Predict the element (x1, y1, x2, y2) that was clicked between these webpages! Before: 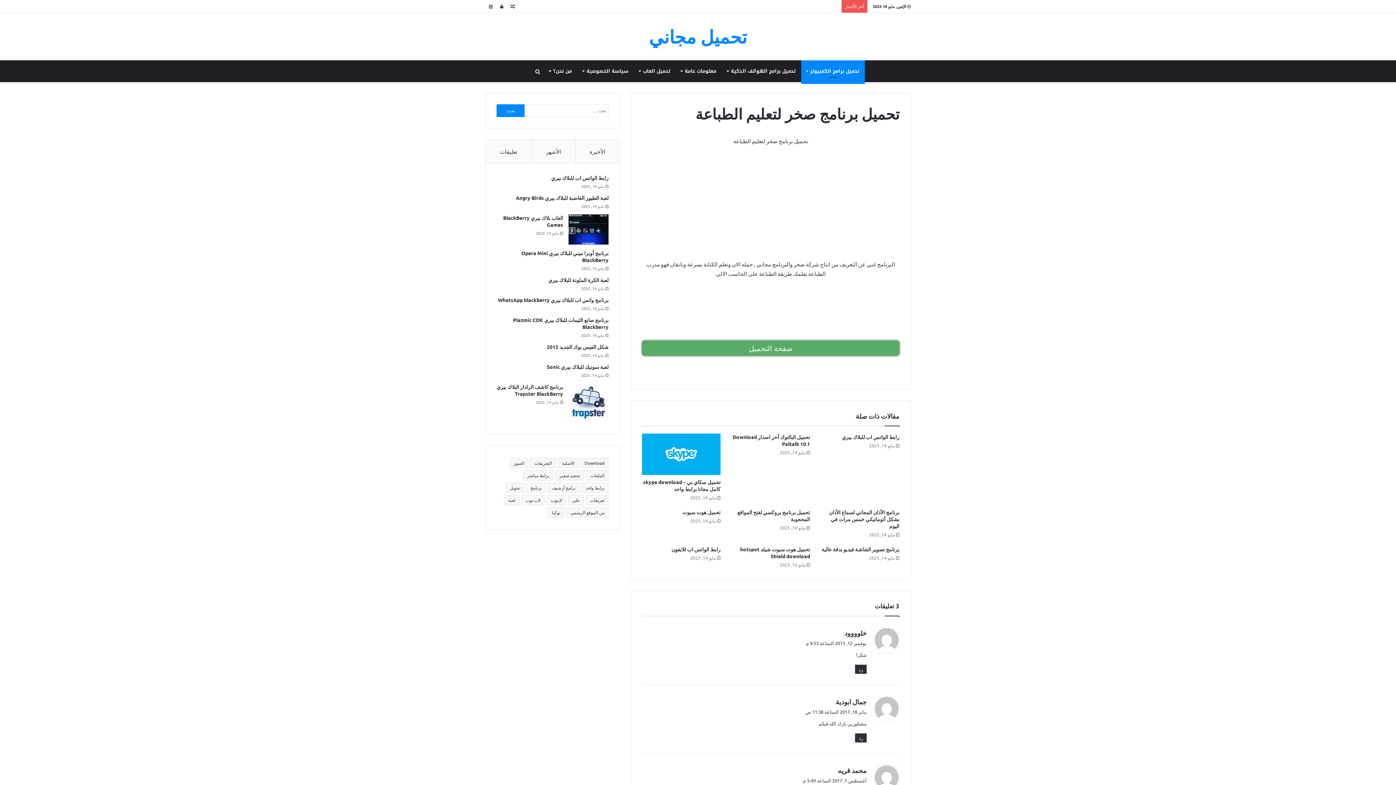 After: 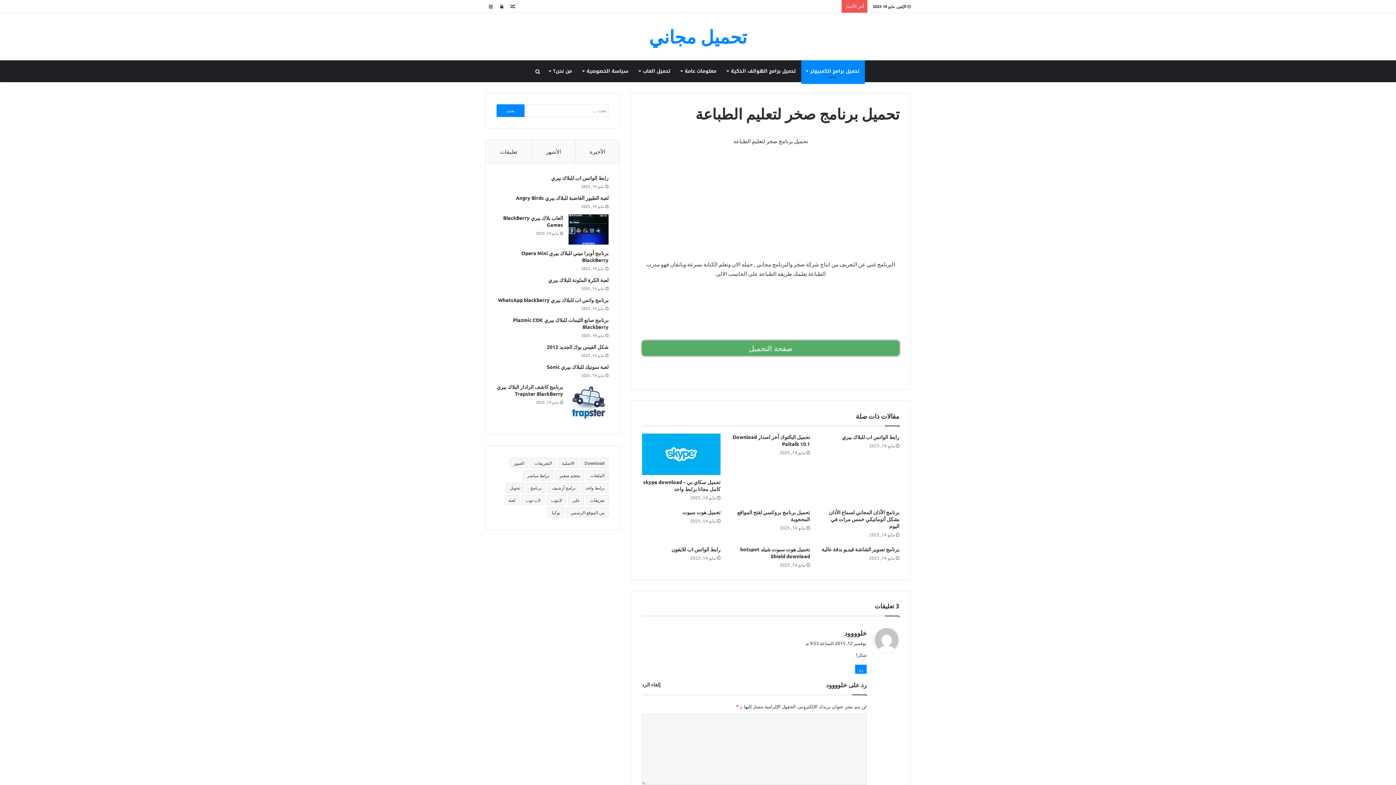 Action: label: رد على خلوووود bbox: (855, 664, 866, 674)